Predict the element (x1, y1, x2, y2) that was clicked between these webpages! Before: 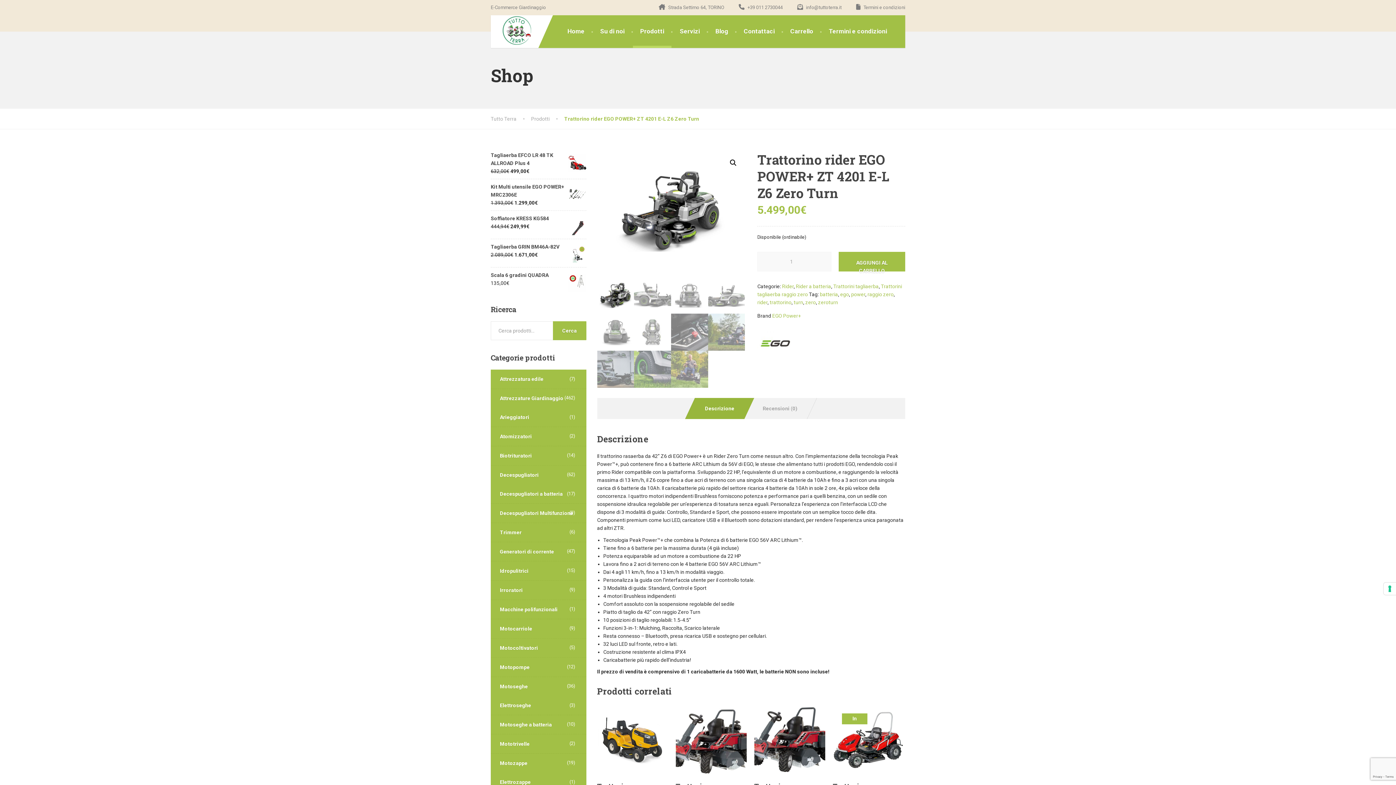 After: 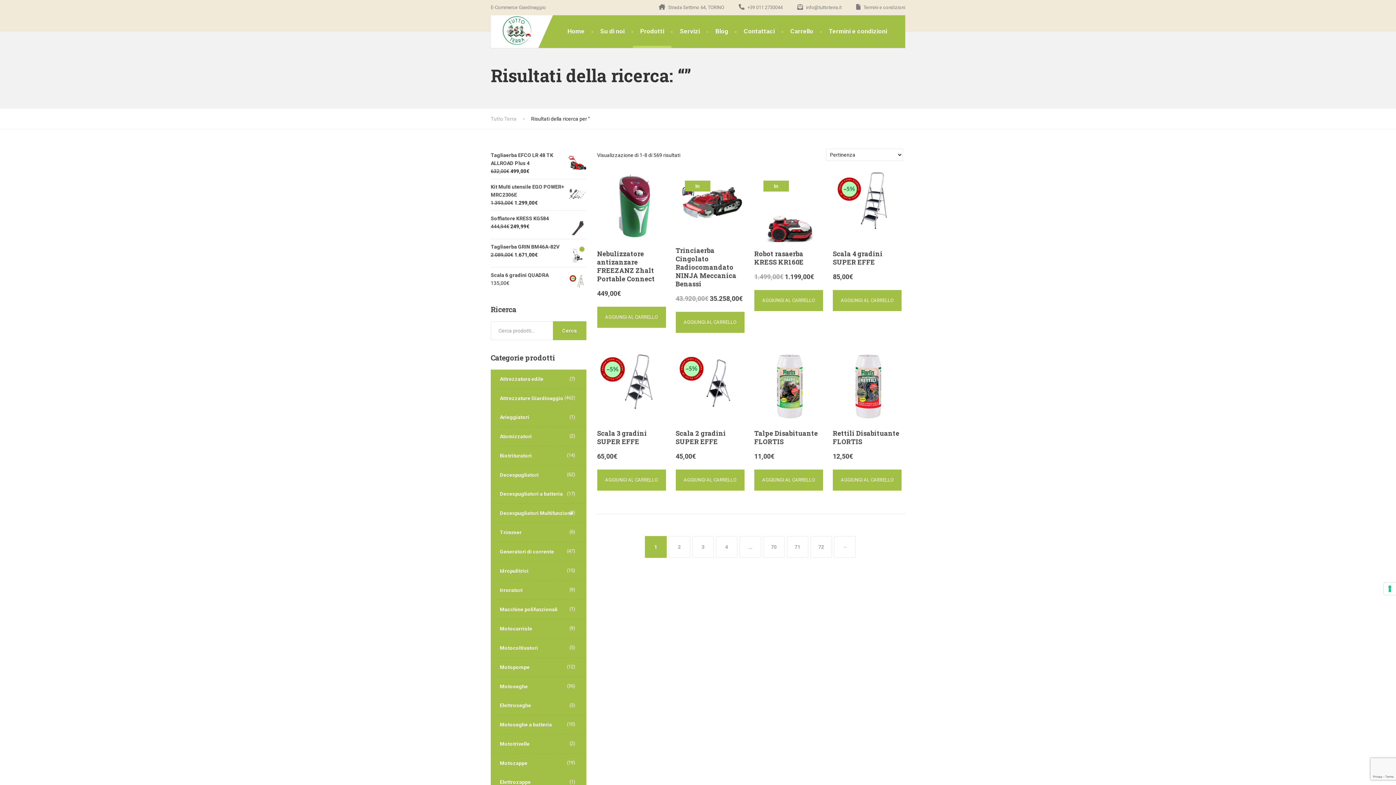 Action: label: Cerca bbox: (552, 321, 586, 340)